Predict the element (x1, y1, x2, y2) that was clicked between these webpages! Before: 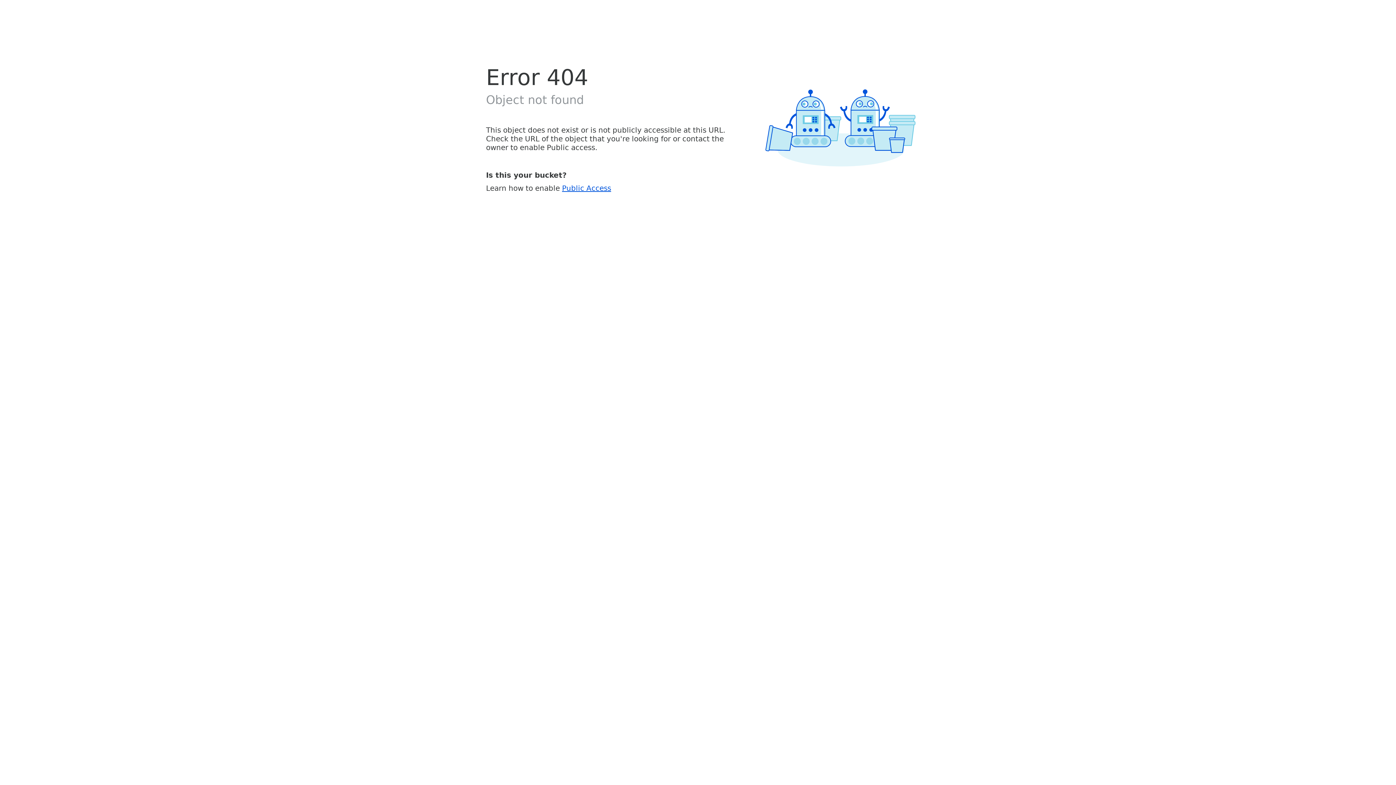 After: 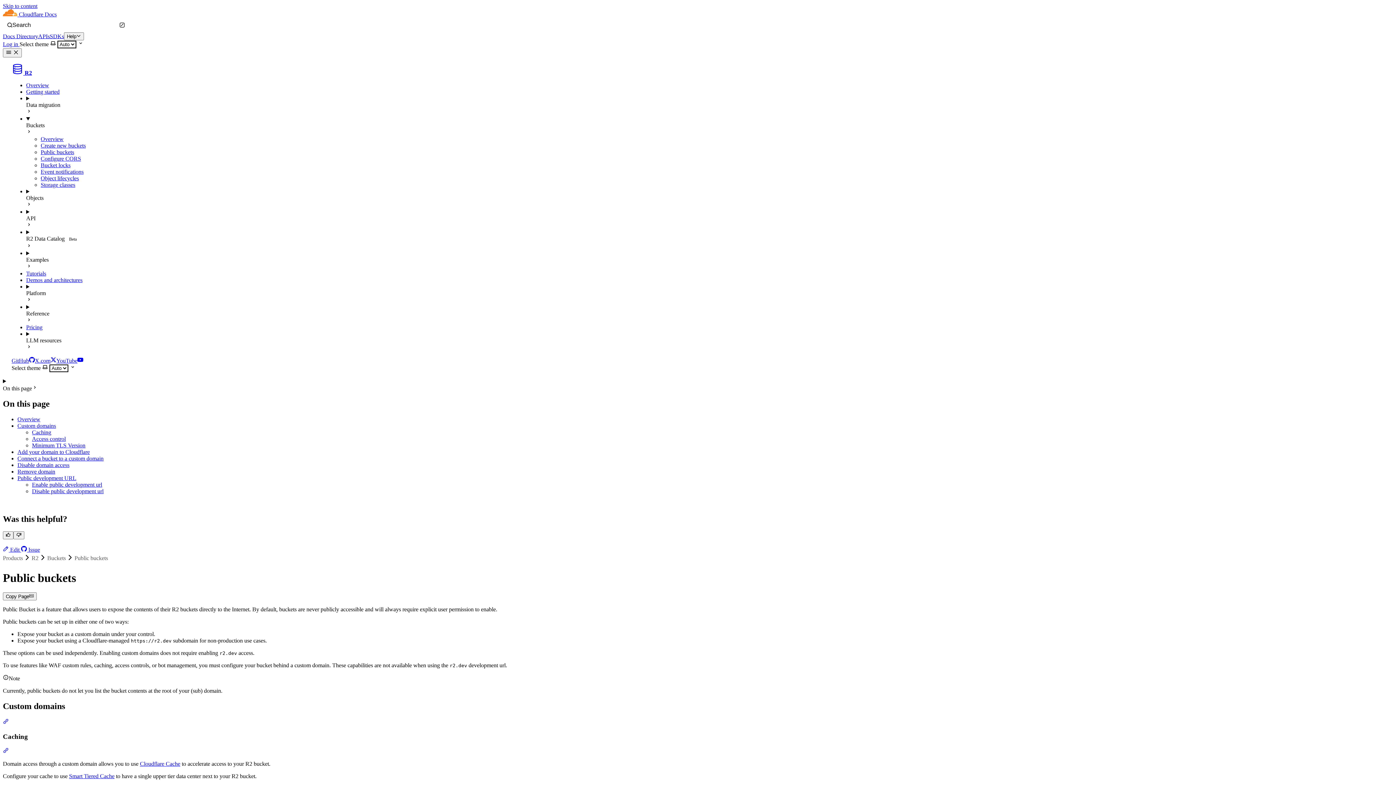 Action: bbox: (562, 183, 611, 192) label: Public Access